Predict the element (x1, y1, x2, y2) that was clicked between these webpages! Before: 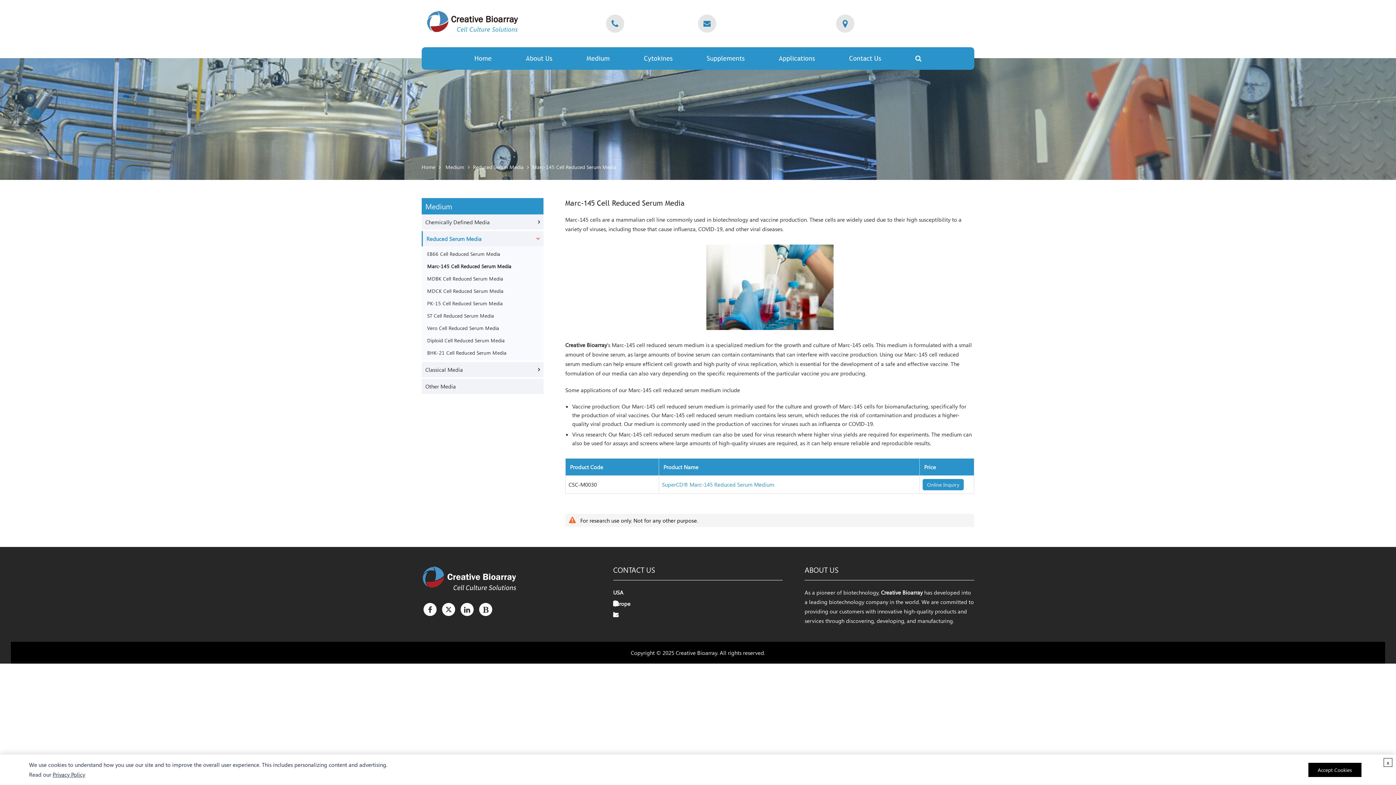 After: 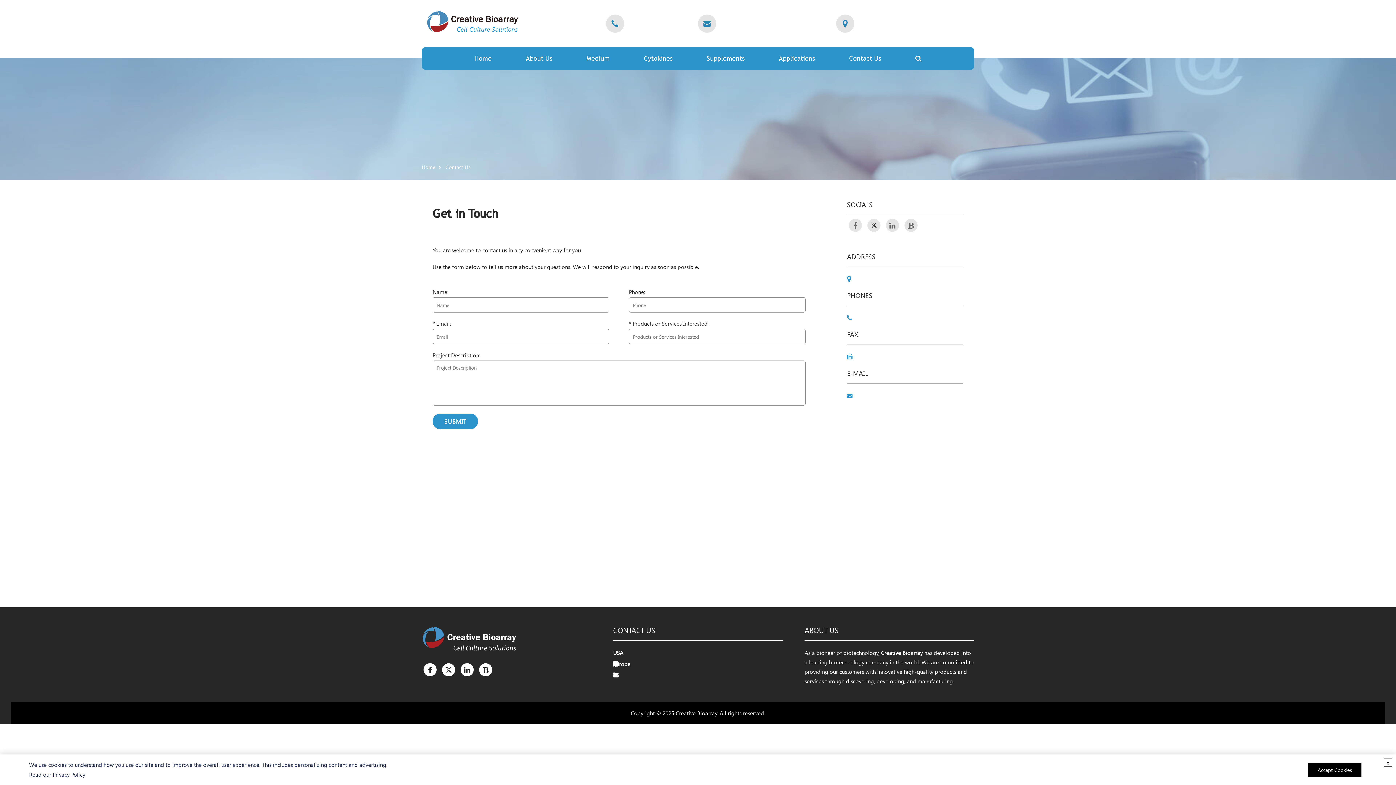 Action: label: Contact Us bbox: (832, 47, 897, 69)